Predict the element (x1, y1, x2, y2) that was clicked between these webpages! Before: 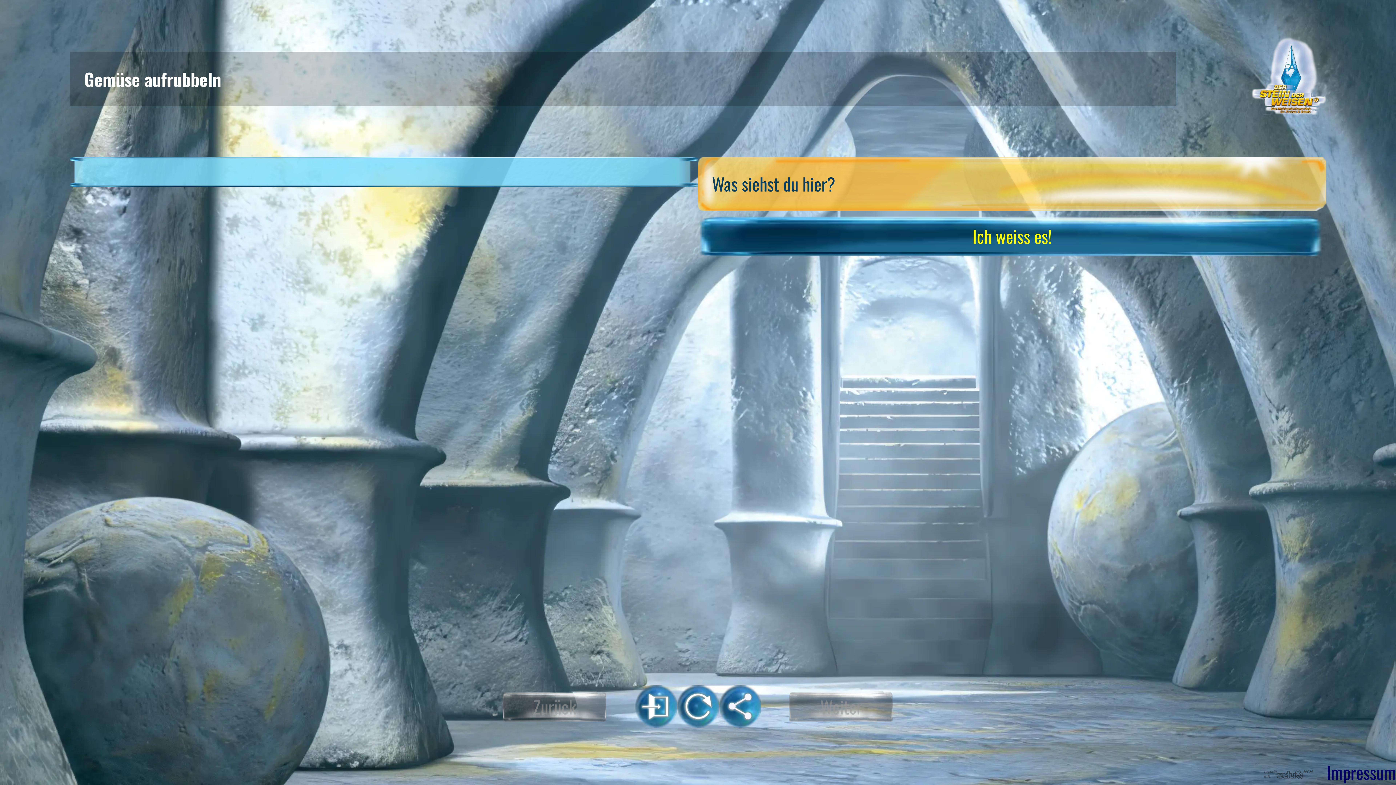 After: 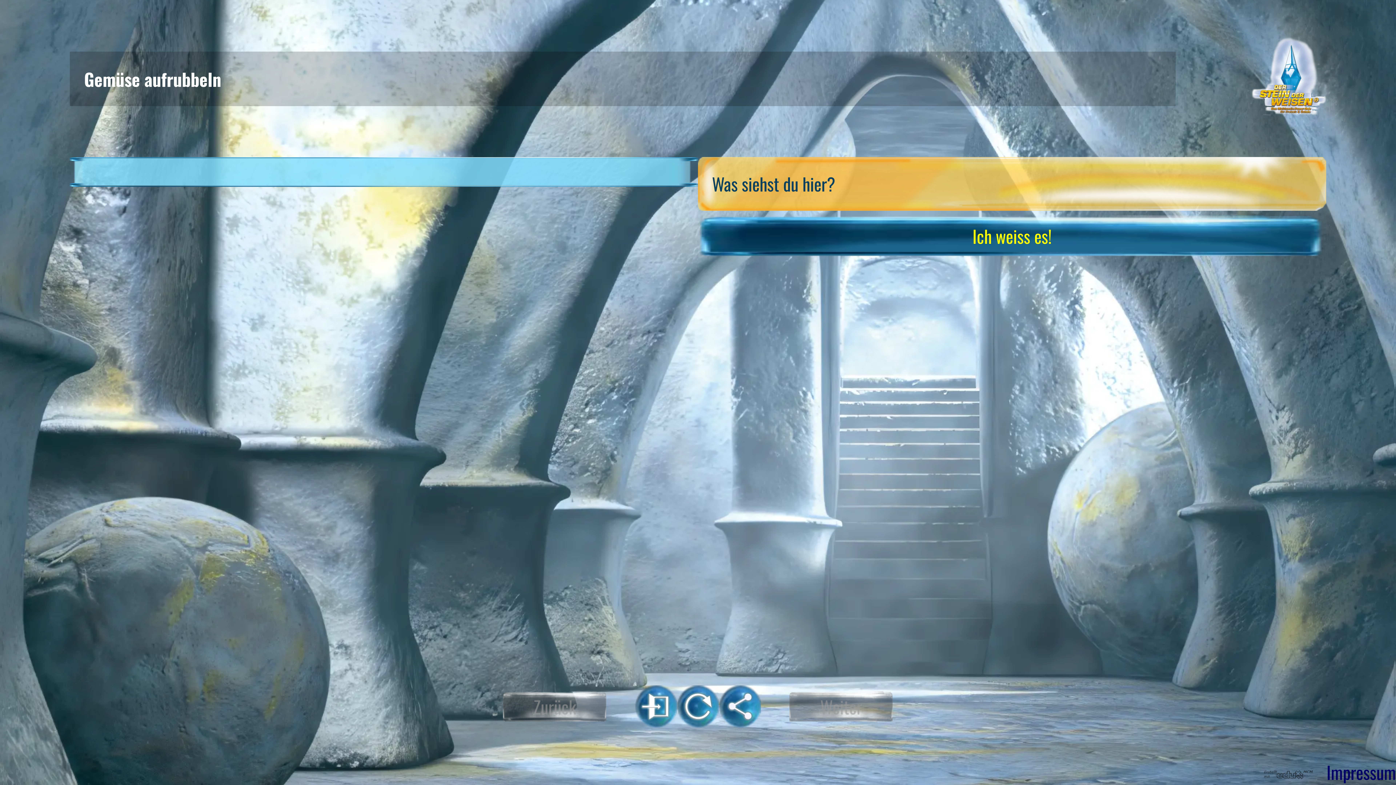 Action: label: Impressum bbox: (1326, 759, 1396, 785)